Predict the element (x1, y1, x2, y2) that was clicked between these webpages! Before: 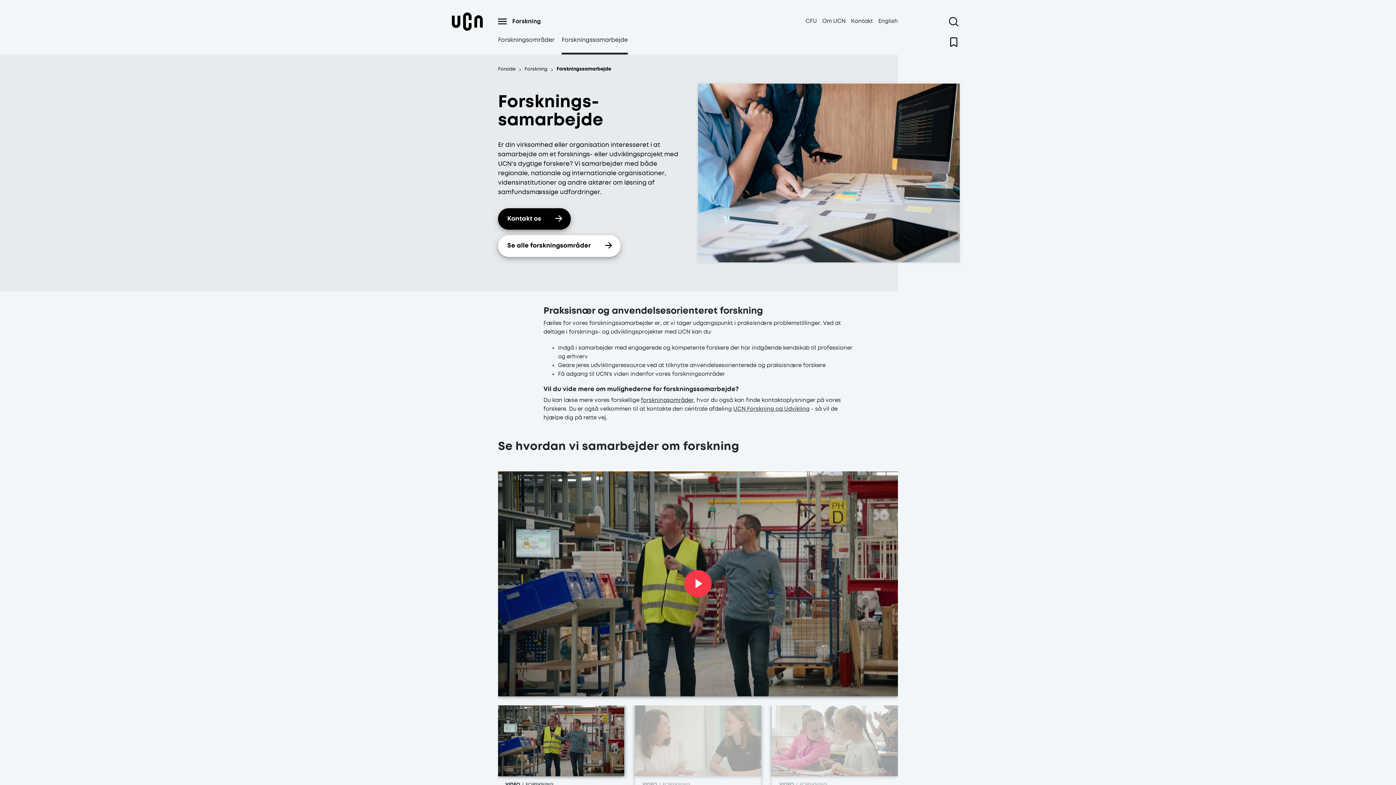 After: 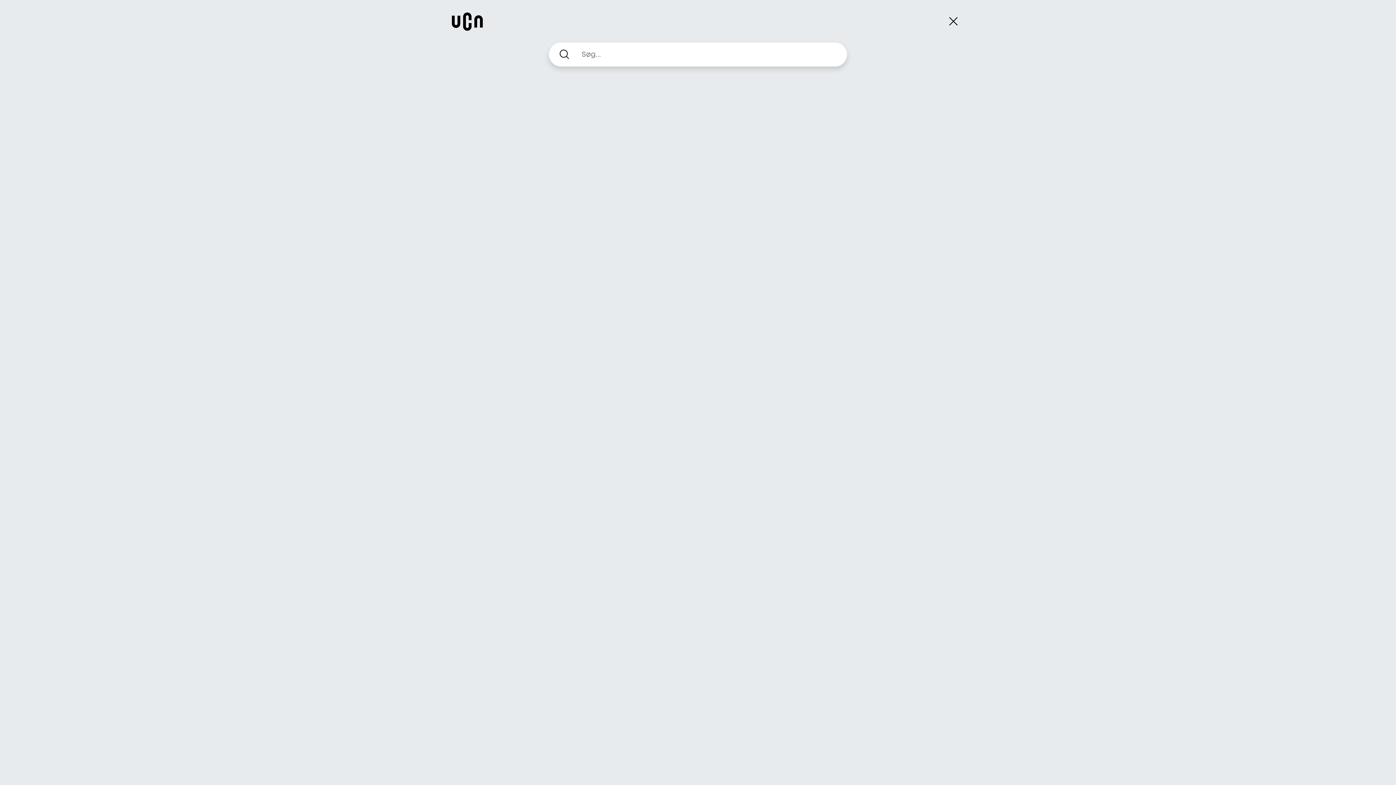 Action: label: Åben søgning bbox: (947, 17, 960, 26)